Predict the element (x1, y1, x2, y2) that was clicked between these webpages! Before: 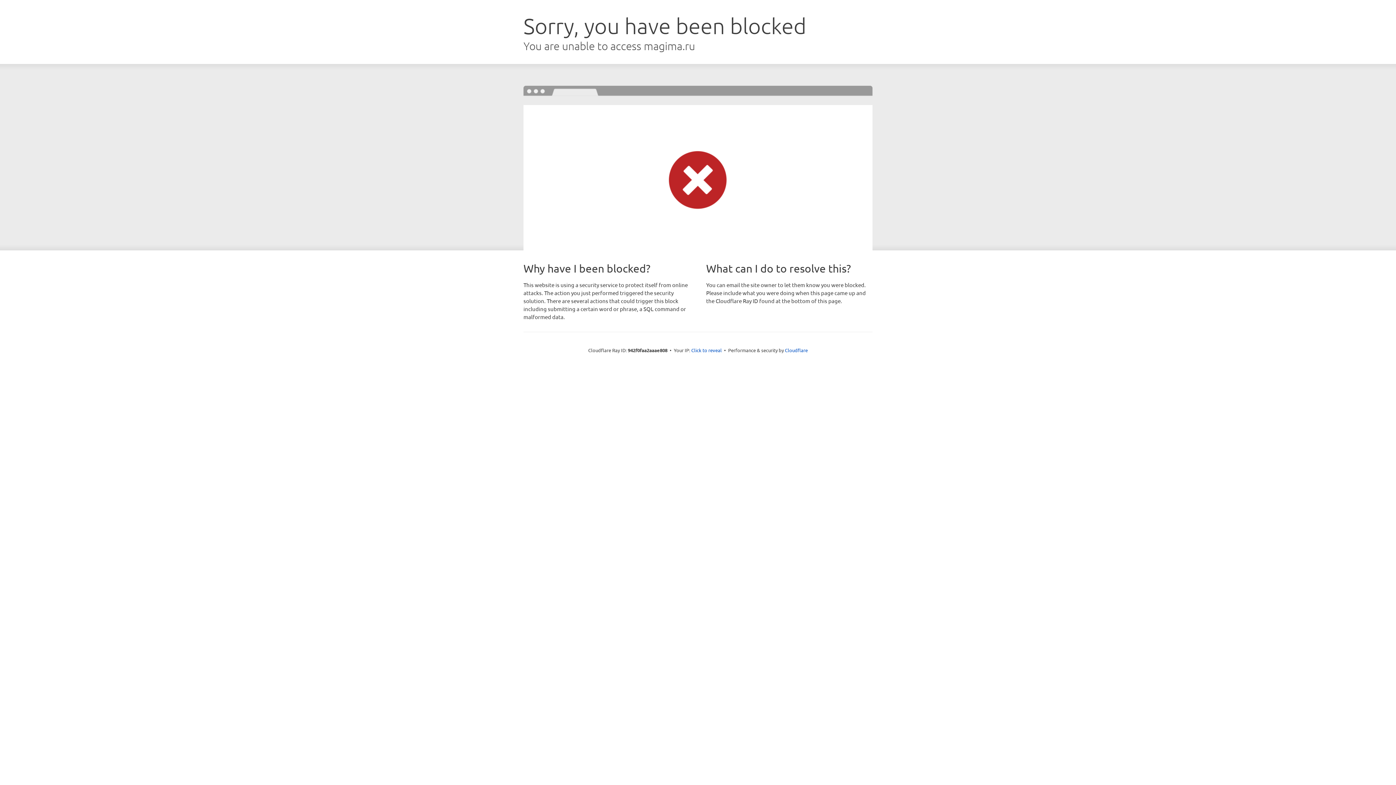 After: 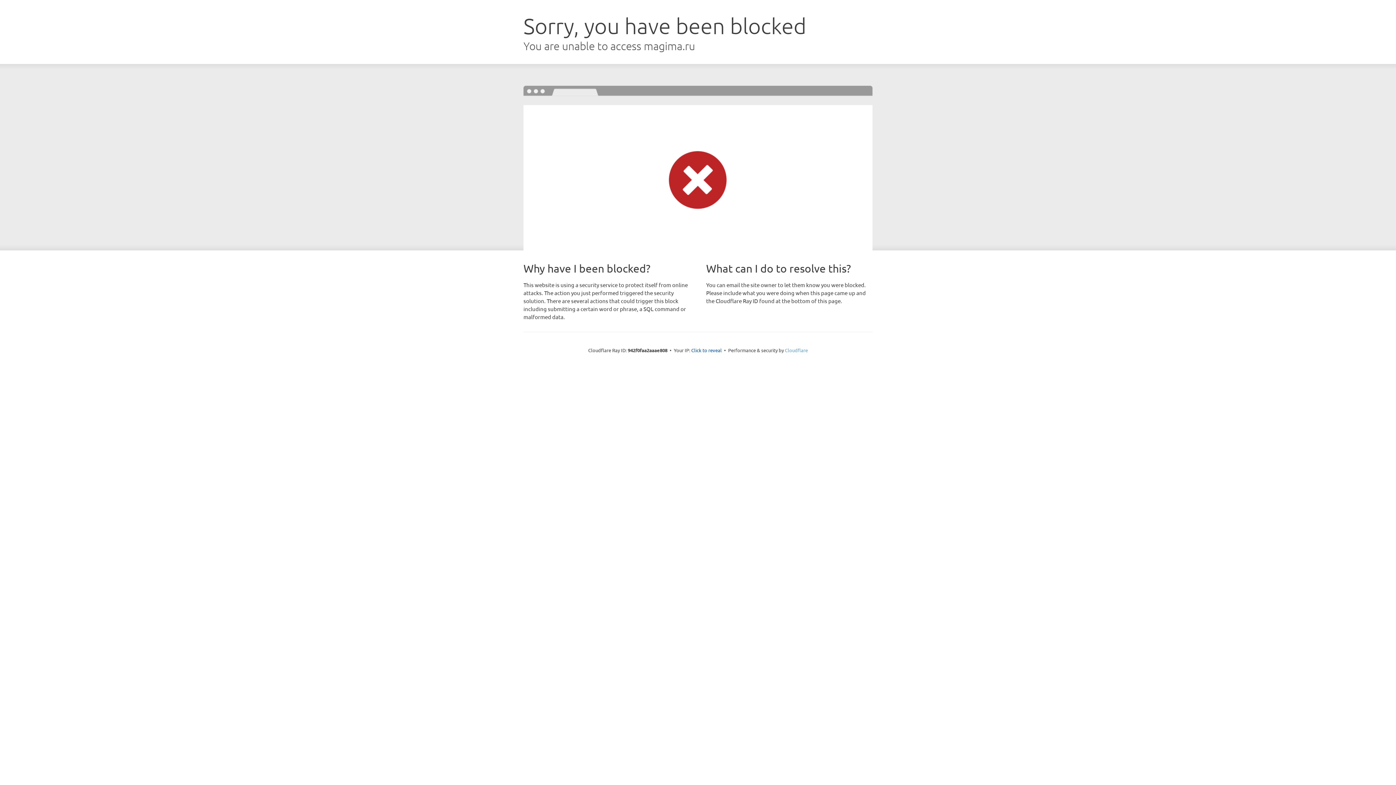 Action: bbox: (785, 347, 808, 353) label: Cloudflare